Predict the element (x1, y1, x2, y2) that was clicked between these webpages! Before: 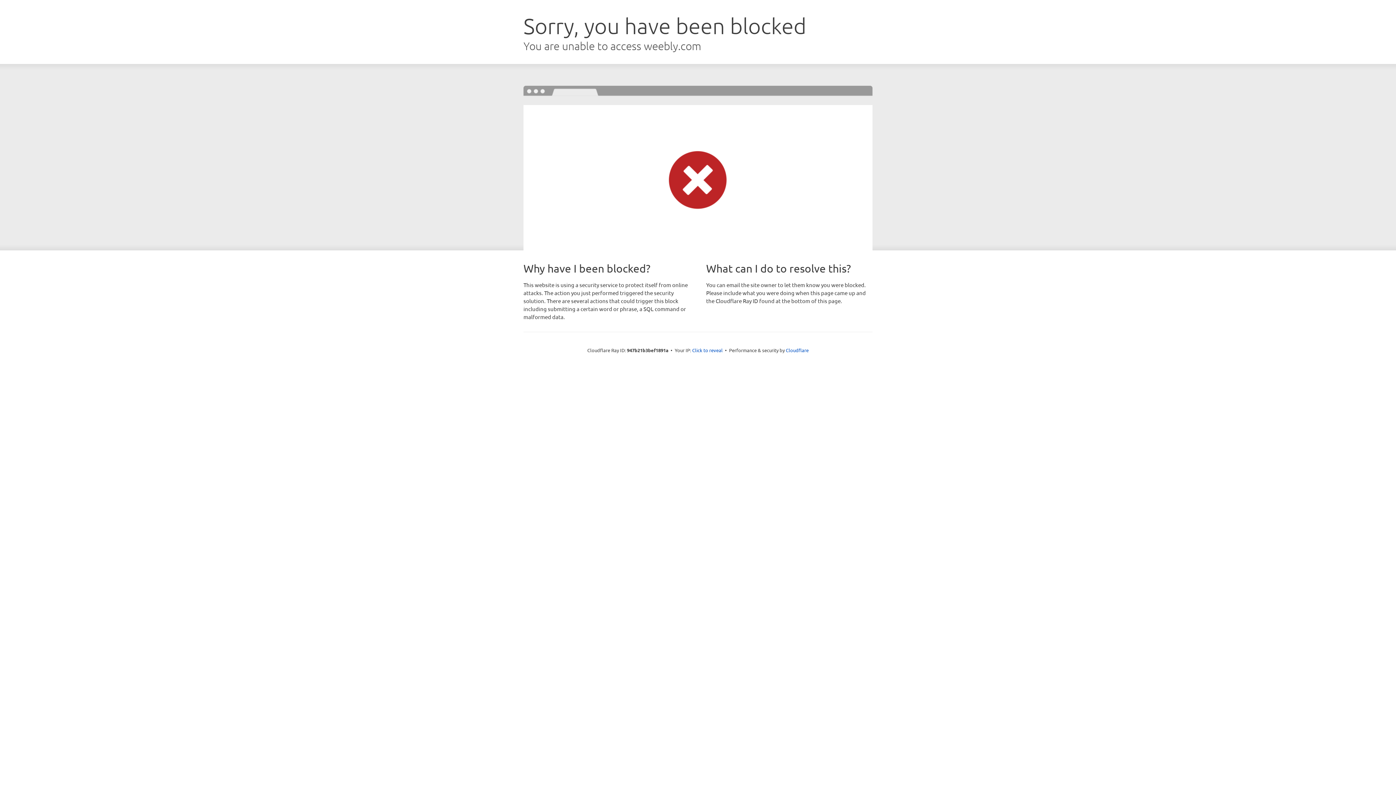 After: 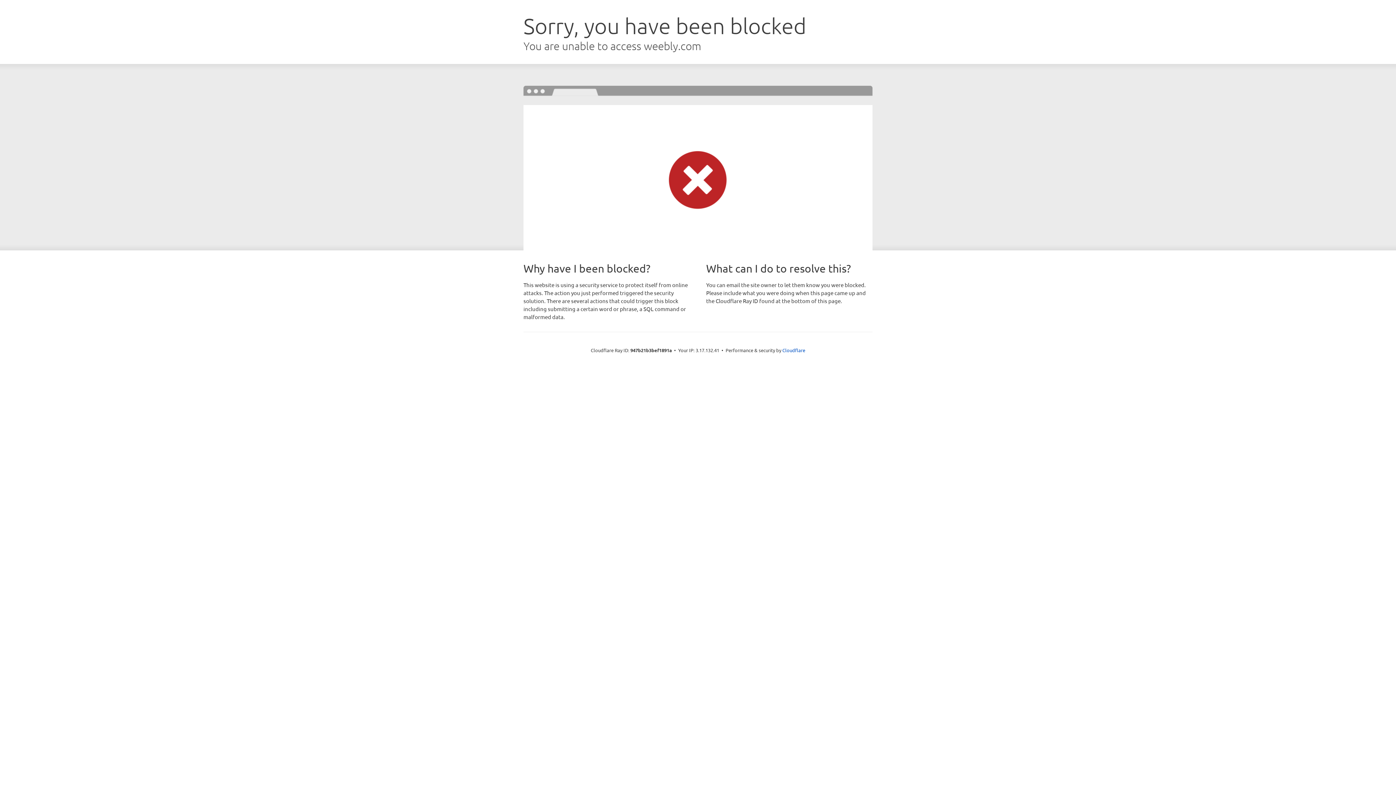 Action: label: Click to reveal bbox: (692, 346, 722, 353)